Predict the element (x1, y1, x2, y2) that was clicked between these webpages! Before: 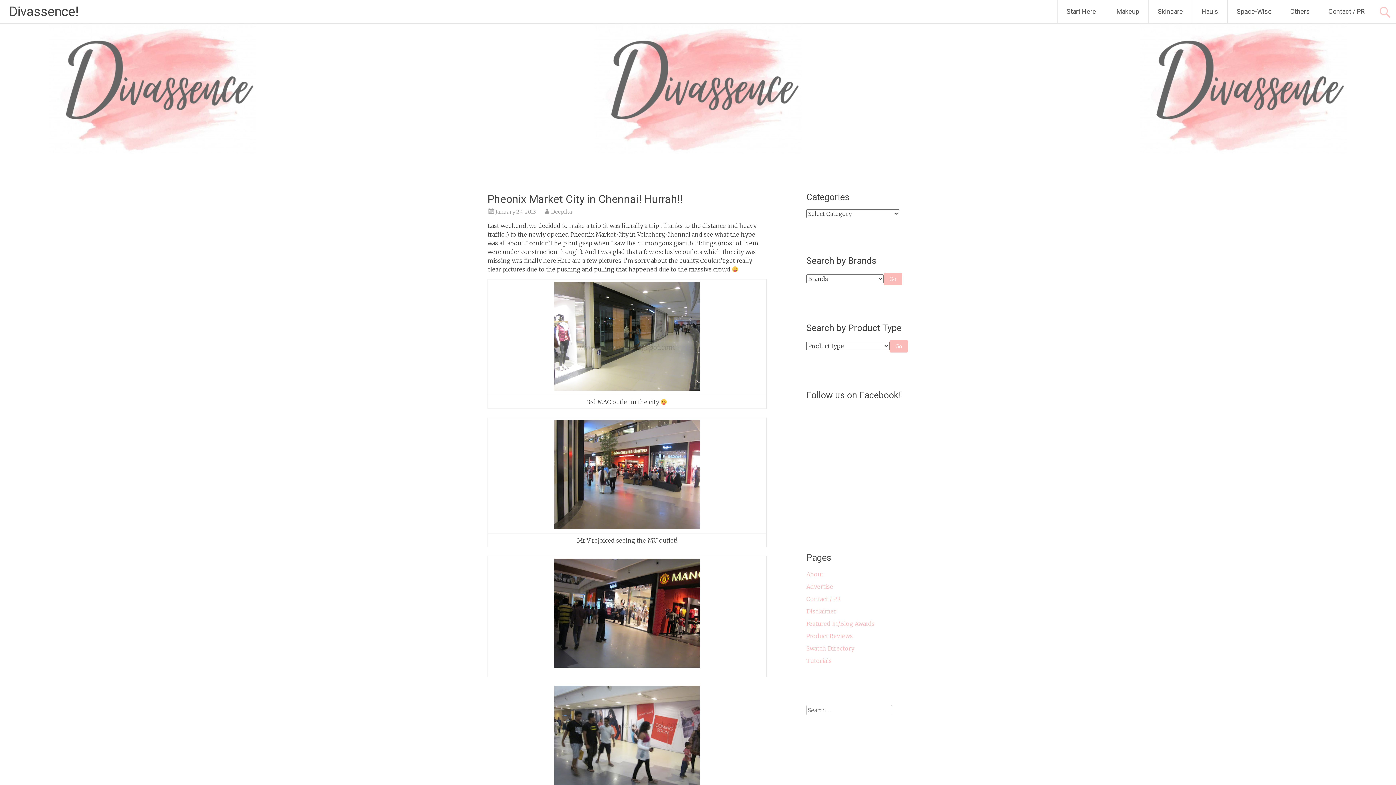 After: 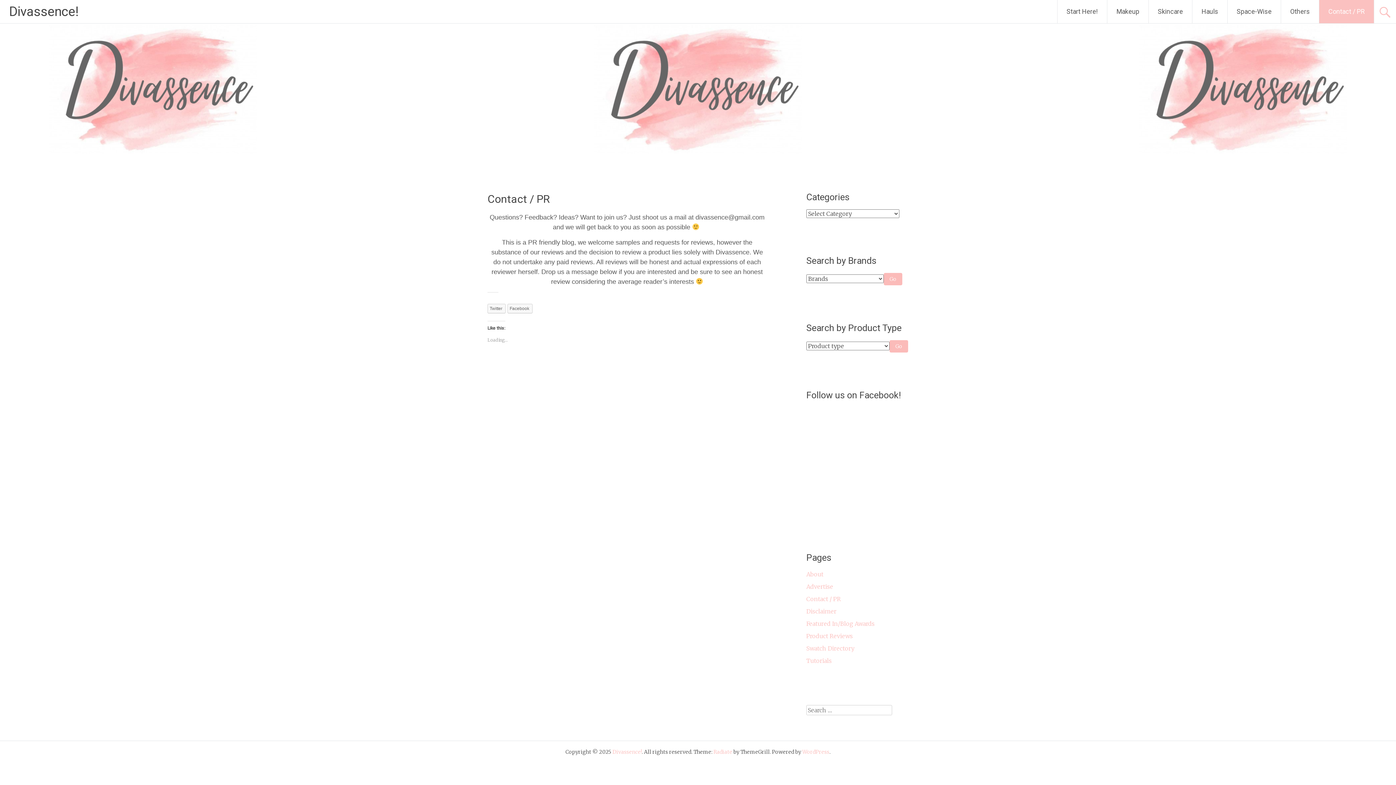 Action: bbox: (806, 595, 841, 602) label: Contact / PR